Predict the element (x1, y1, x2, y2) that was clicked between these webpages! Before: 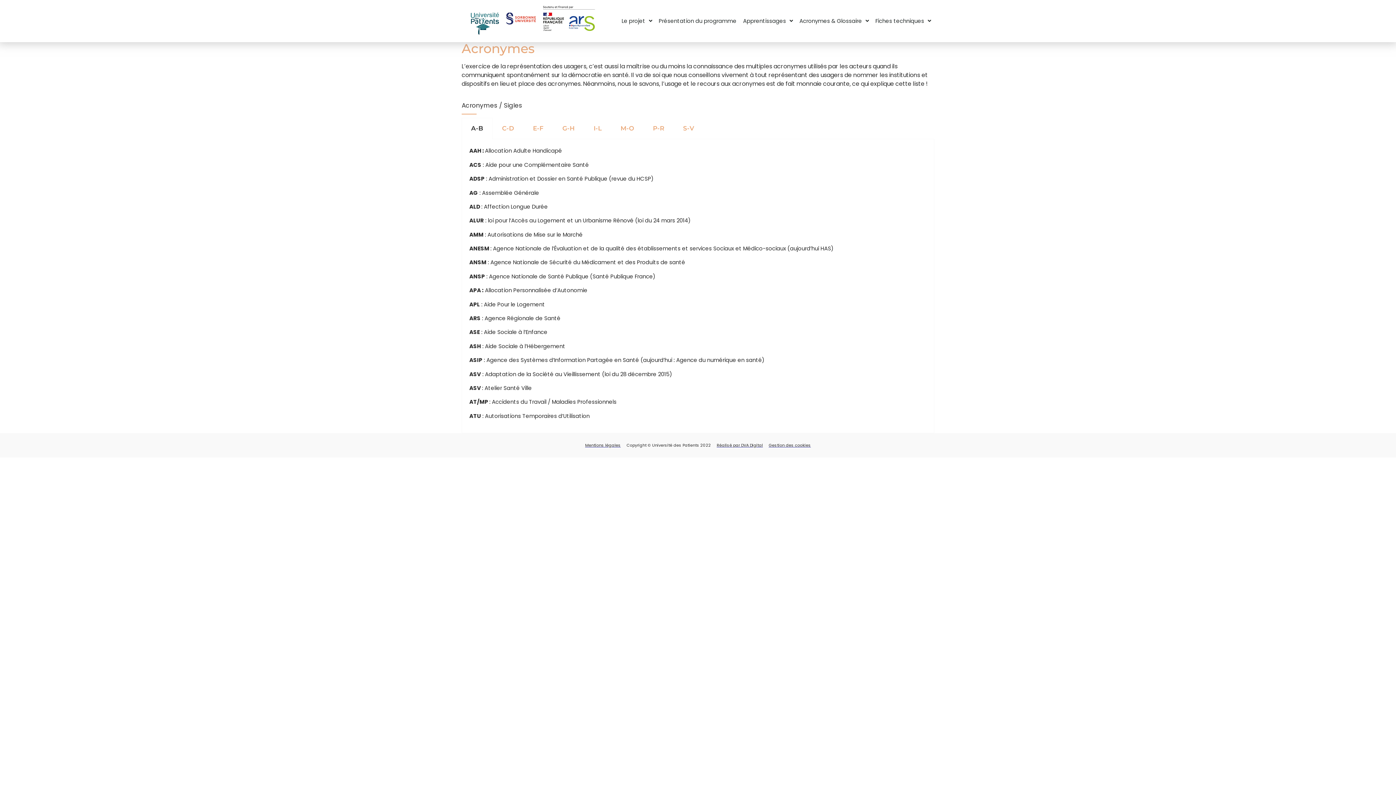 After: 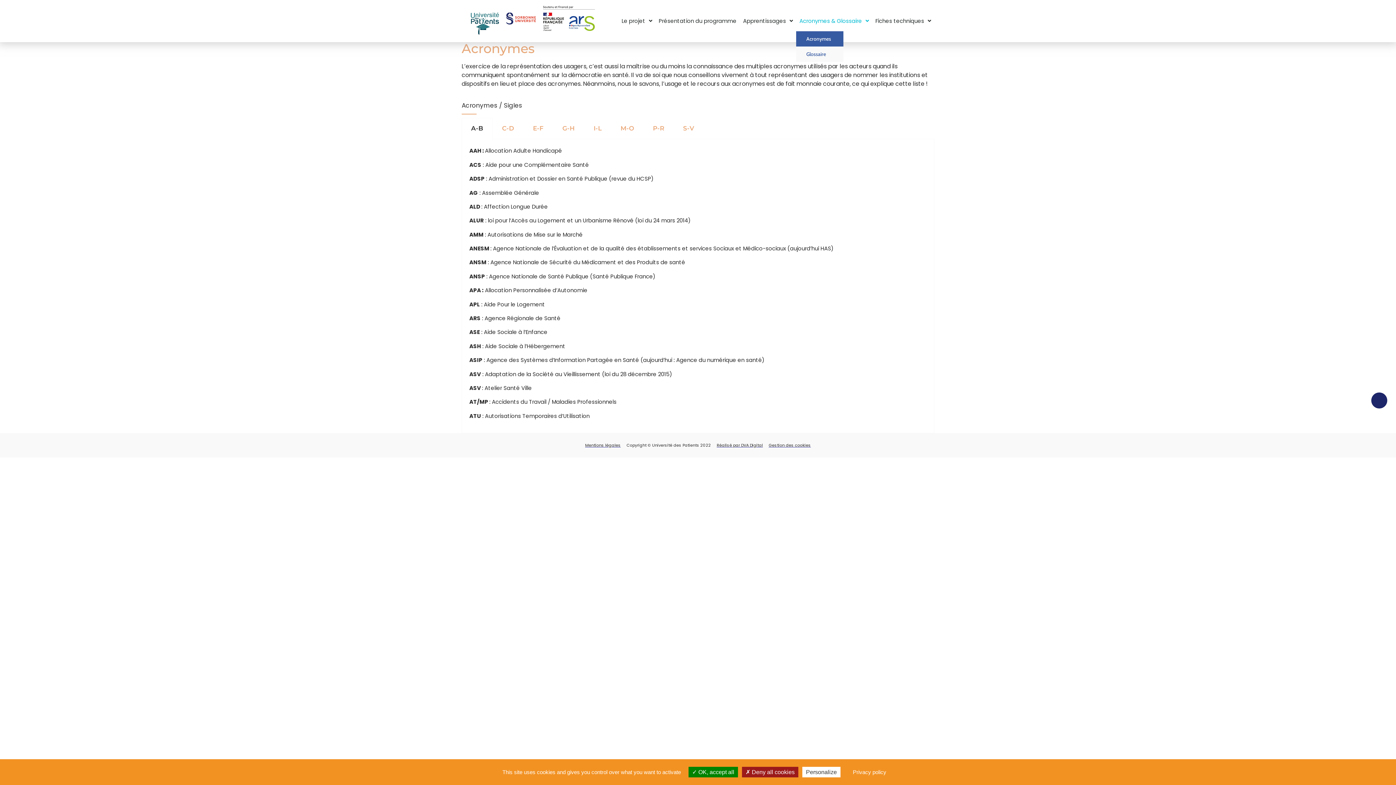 Action: label: Acronymes & Glossaire bbox: (796, 16, 872, 25)